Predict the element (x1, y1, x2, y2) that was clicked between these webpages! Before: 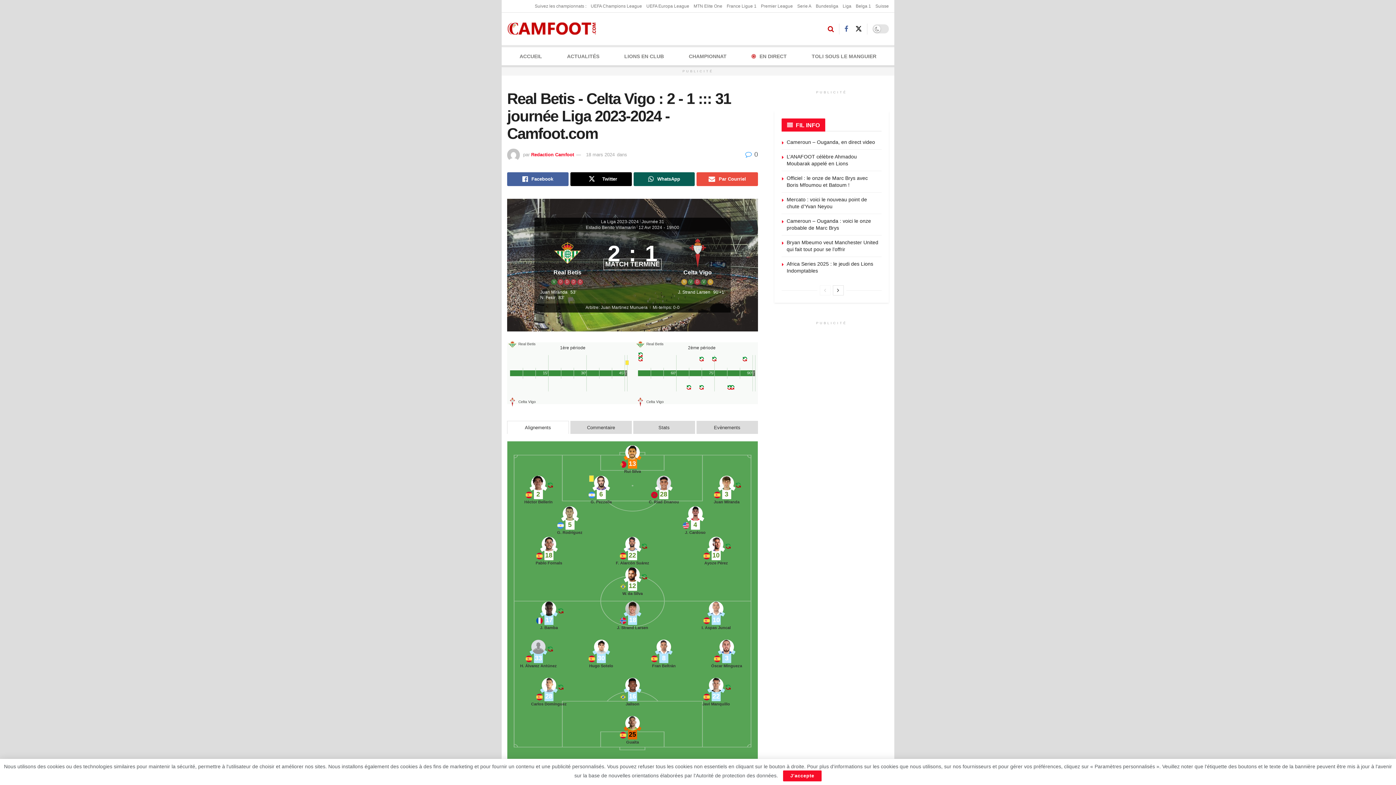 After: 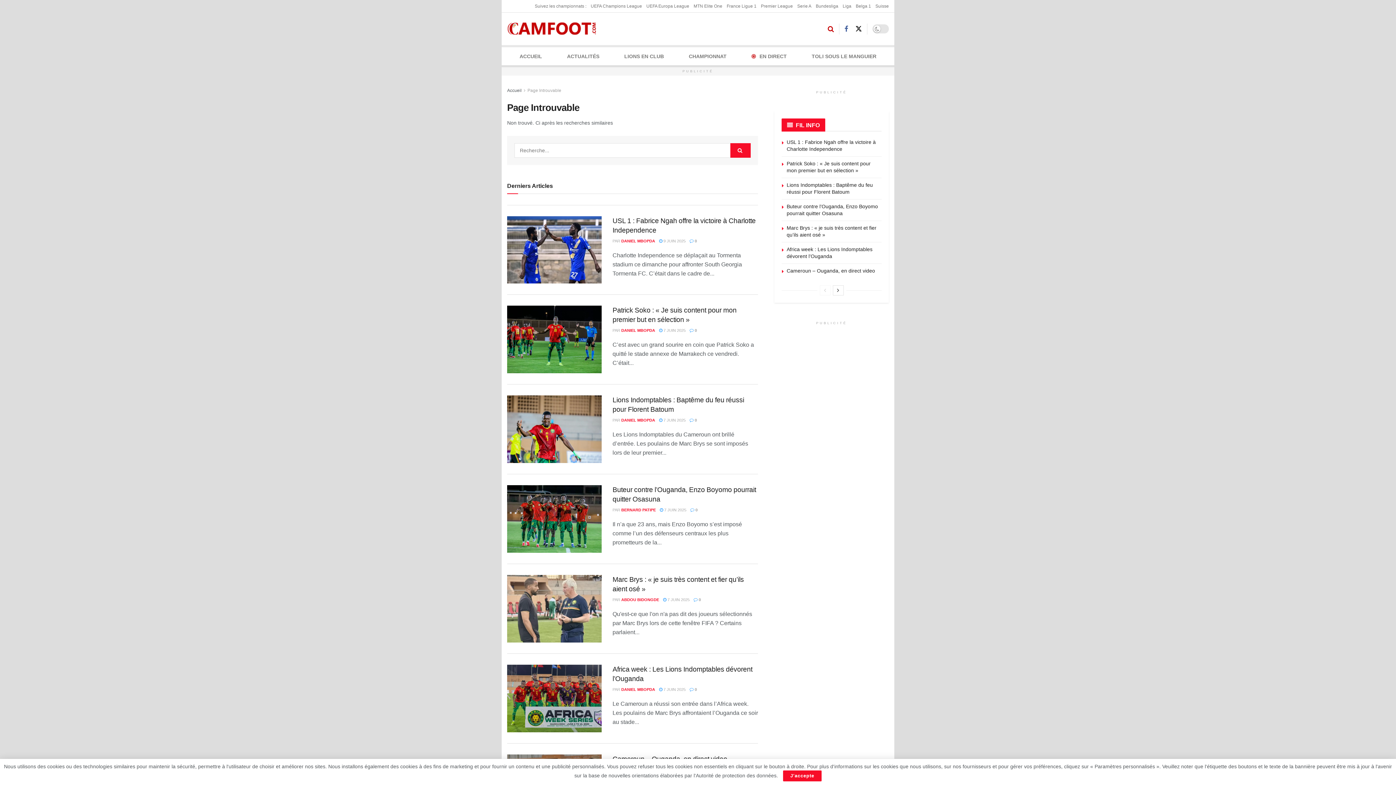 Action: label: Belga 1 bbox: (856, 0, 871, 12)